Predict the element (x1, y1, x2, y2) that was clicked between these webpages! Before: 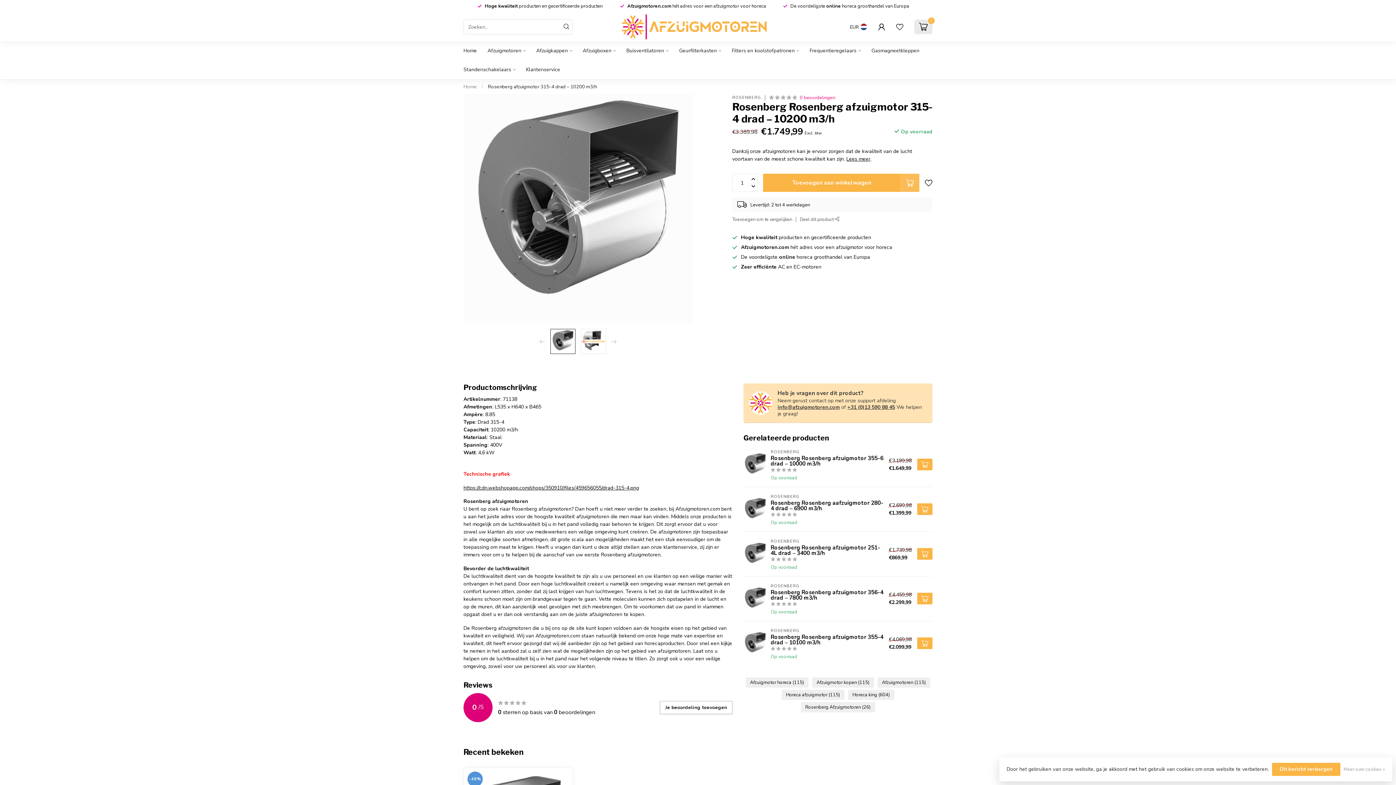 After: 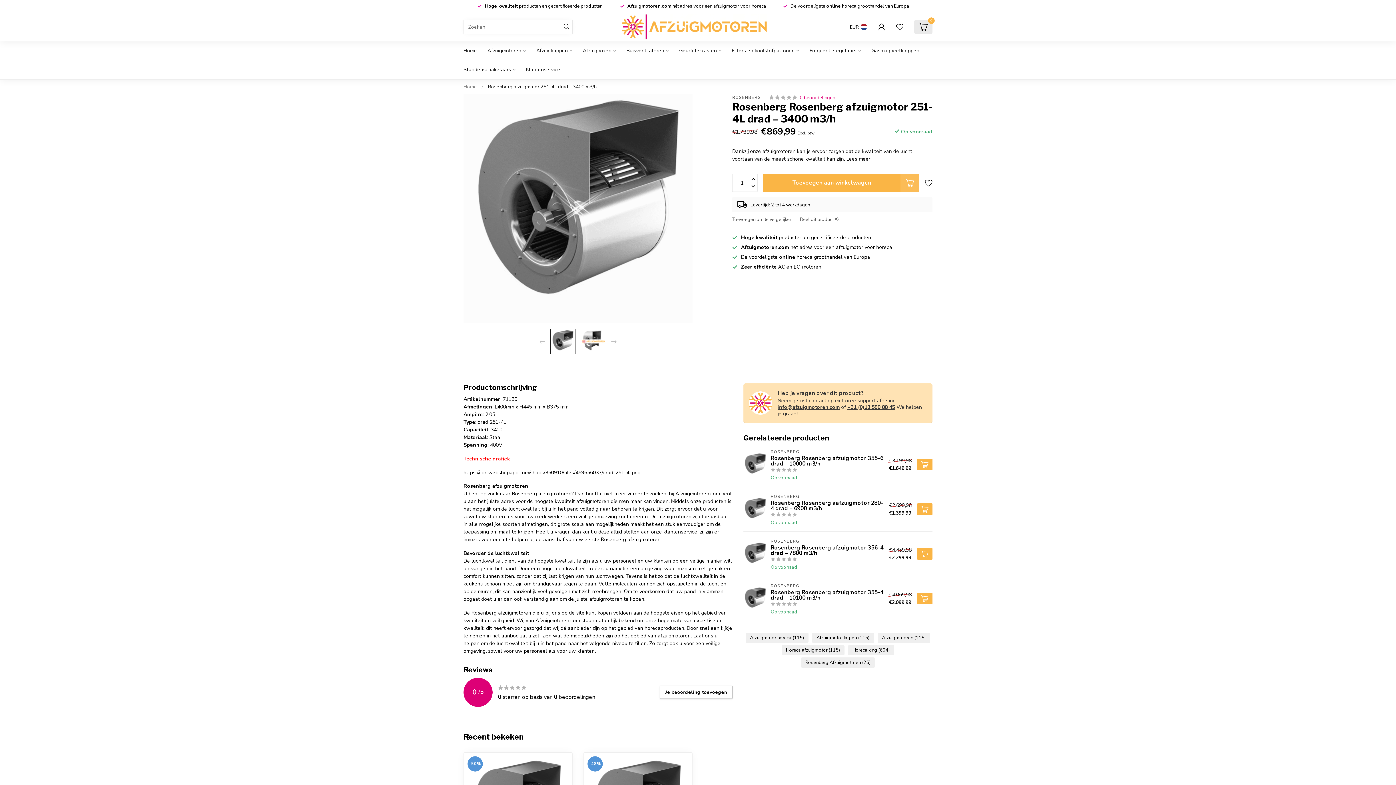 Action: bbox: (743, 542, 767, 566)